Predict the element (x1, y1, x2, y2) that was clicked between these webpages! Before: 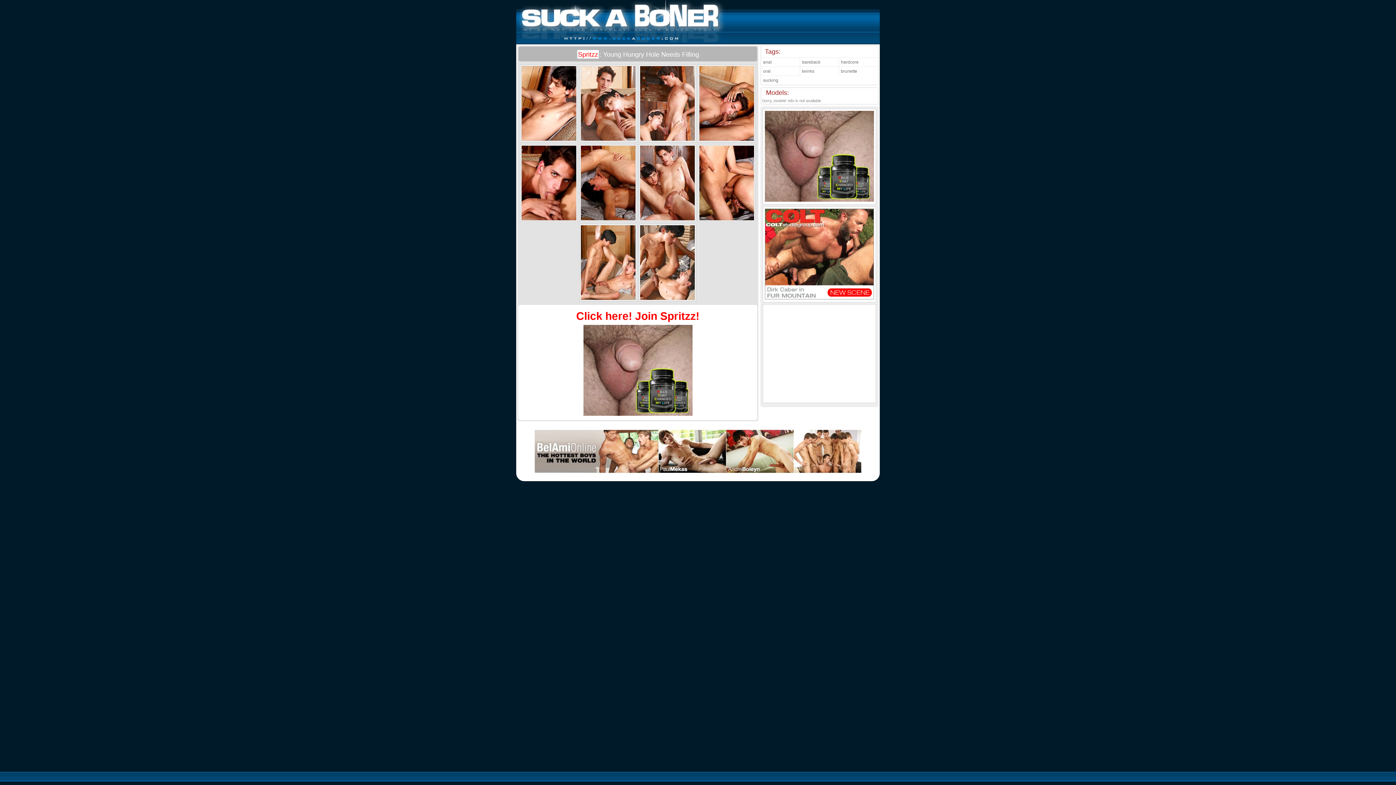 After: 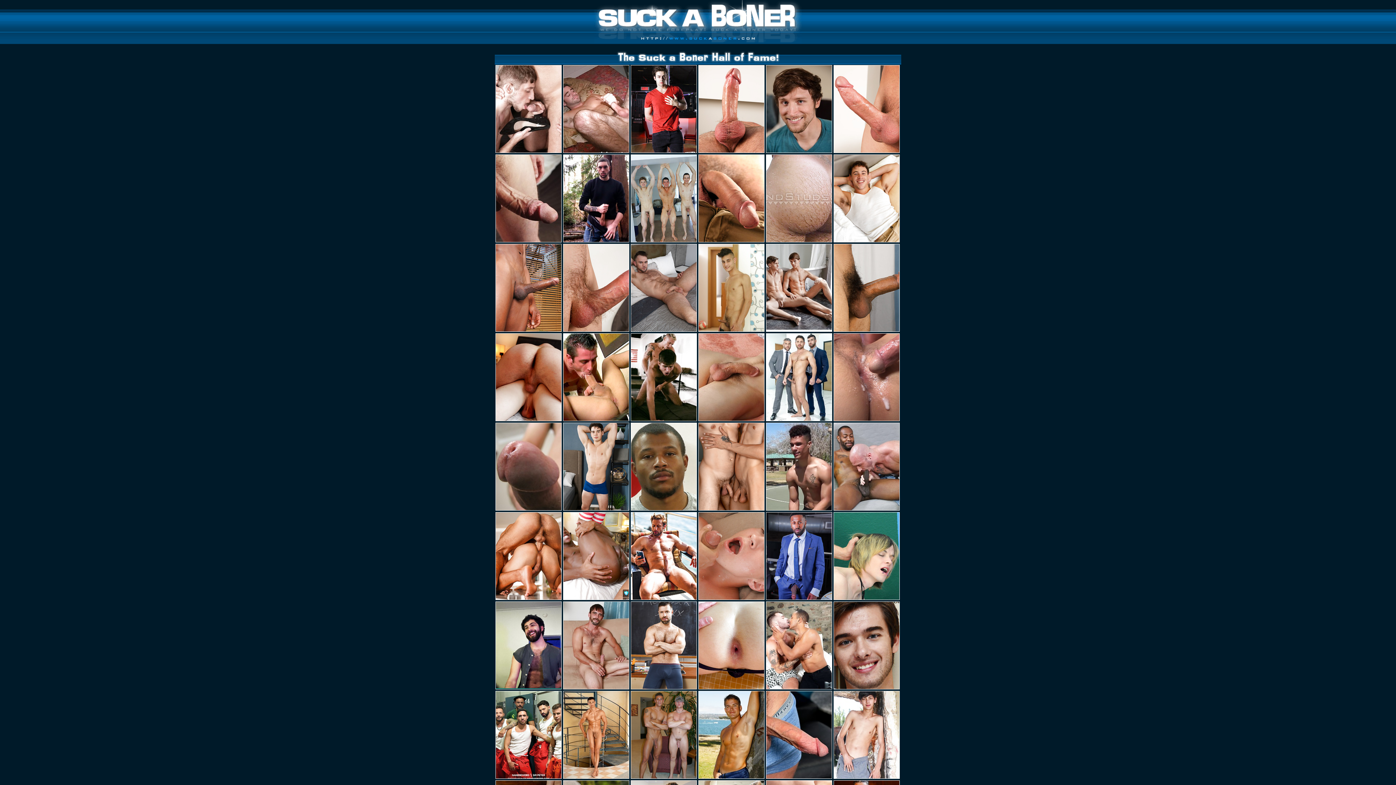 Action: label: brunette bbox: (839, 66, 877, 75)